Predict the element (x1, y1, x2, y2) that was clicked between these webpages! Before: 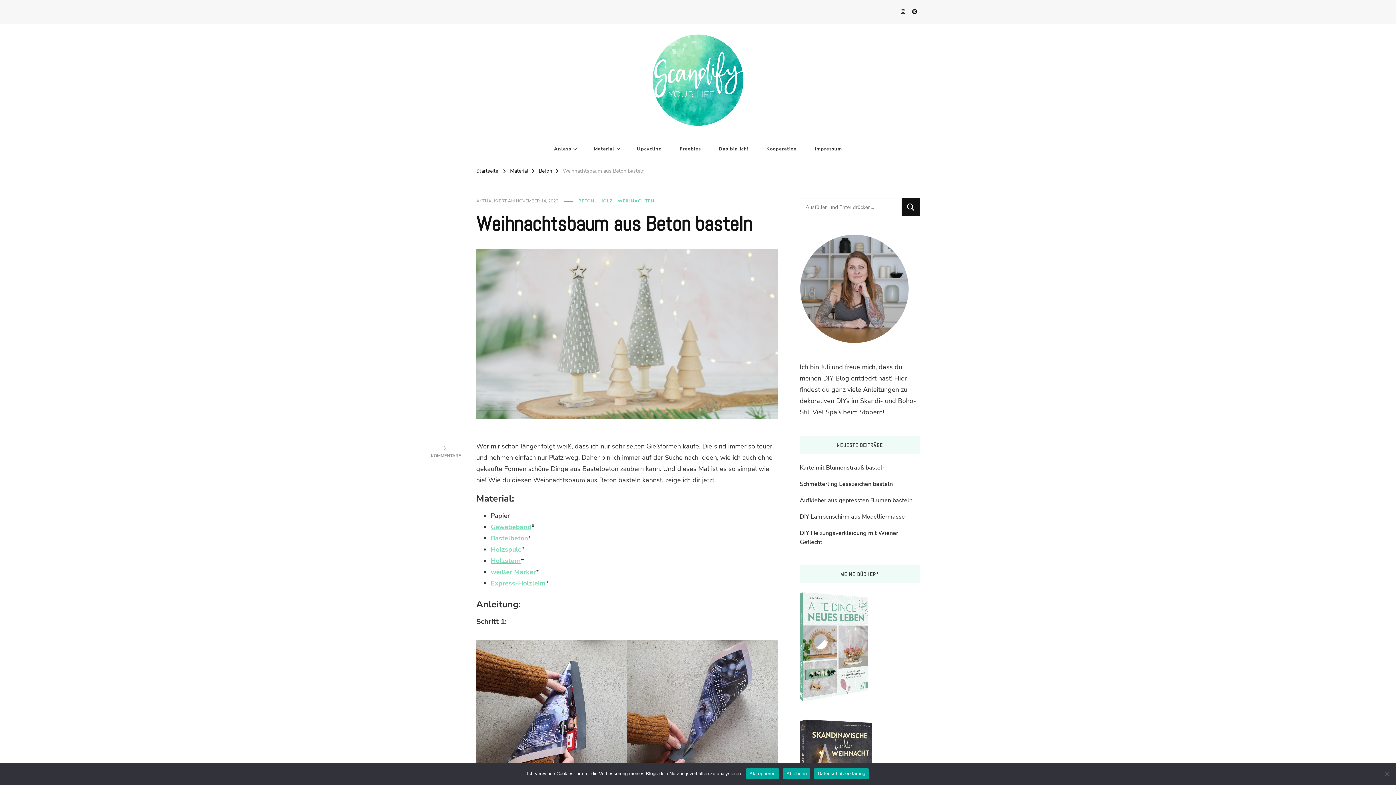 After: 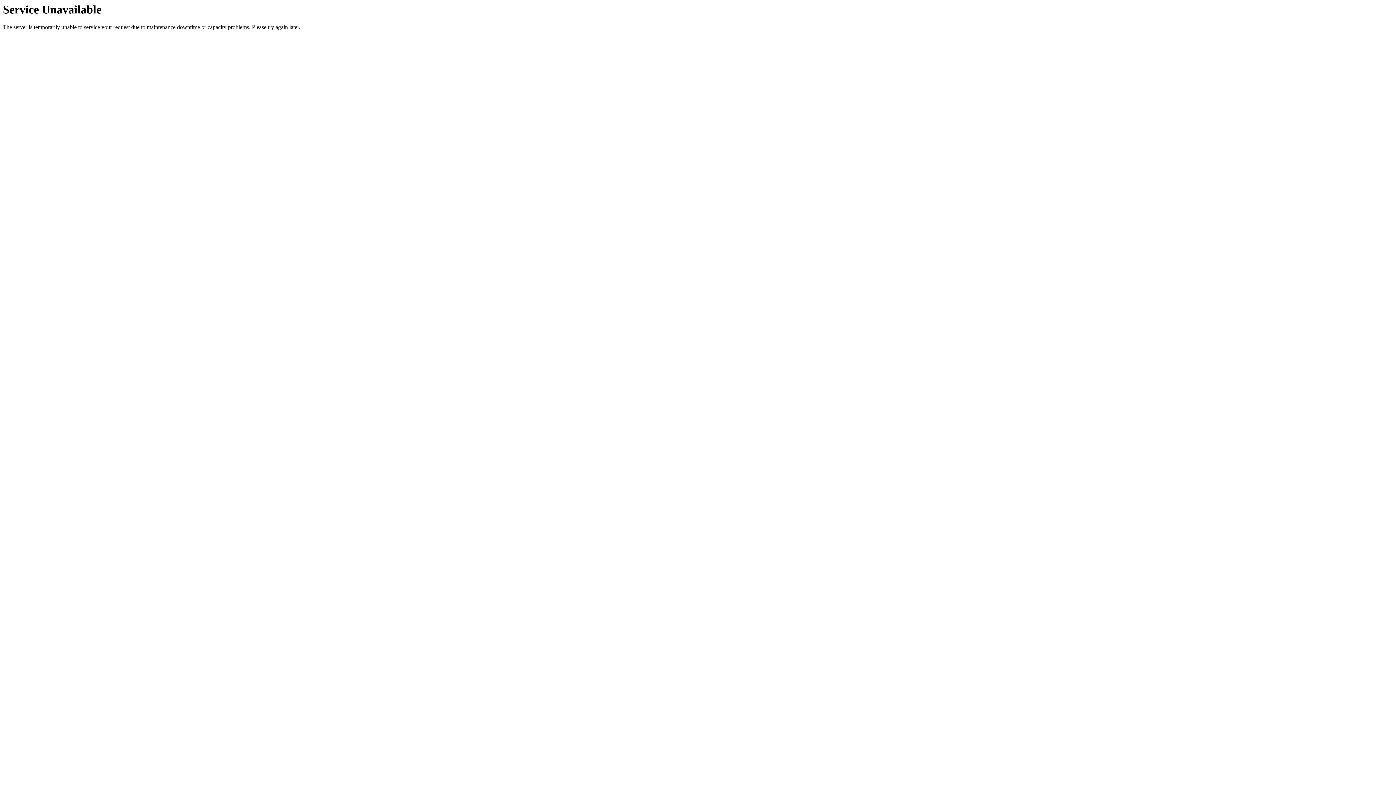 Action: bbox: (510, 167, 528, 174) label: Material